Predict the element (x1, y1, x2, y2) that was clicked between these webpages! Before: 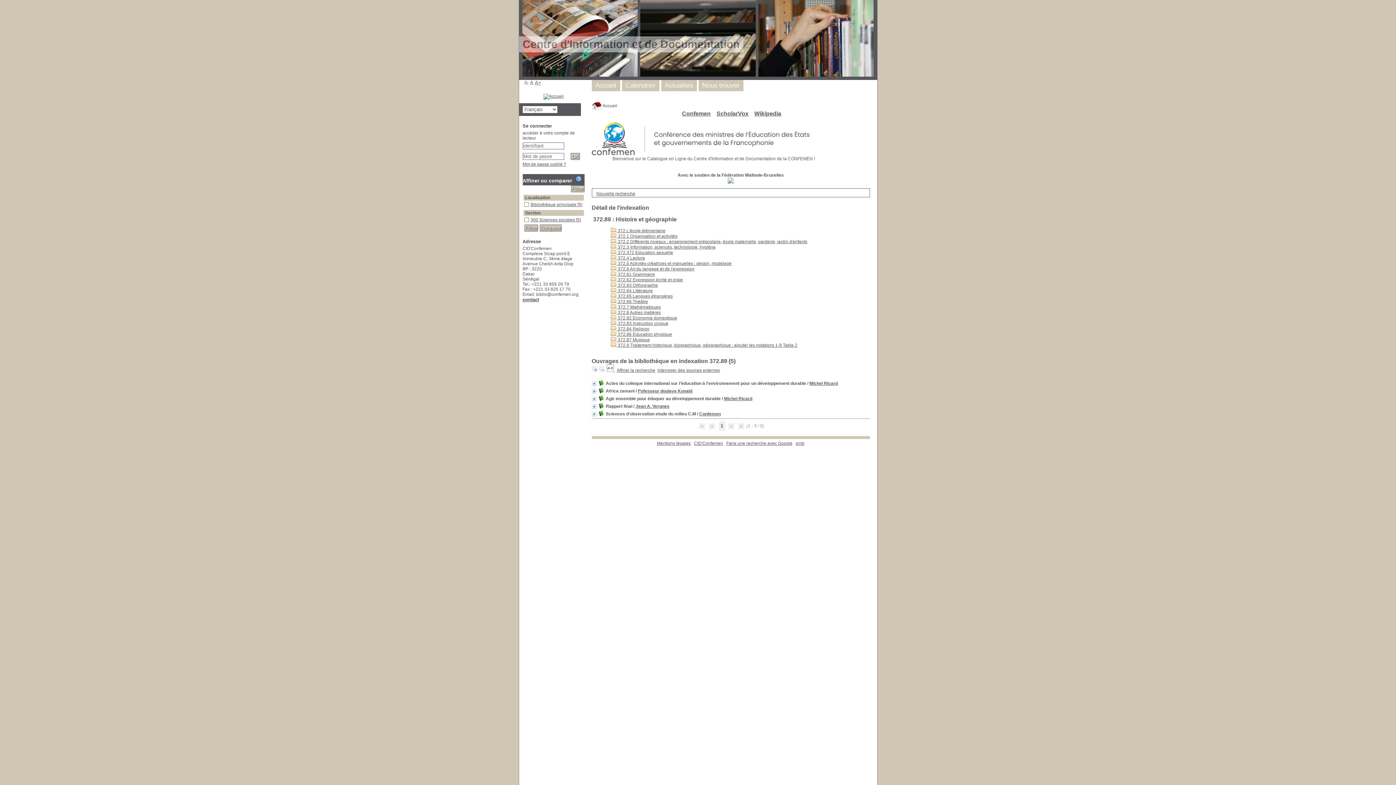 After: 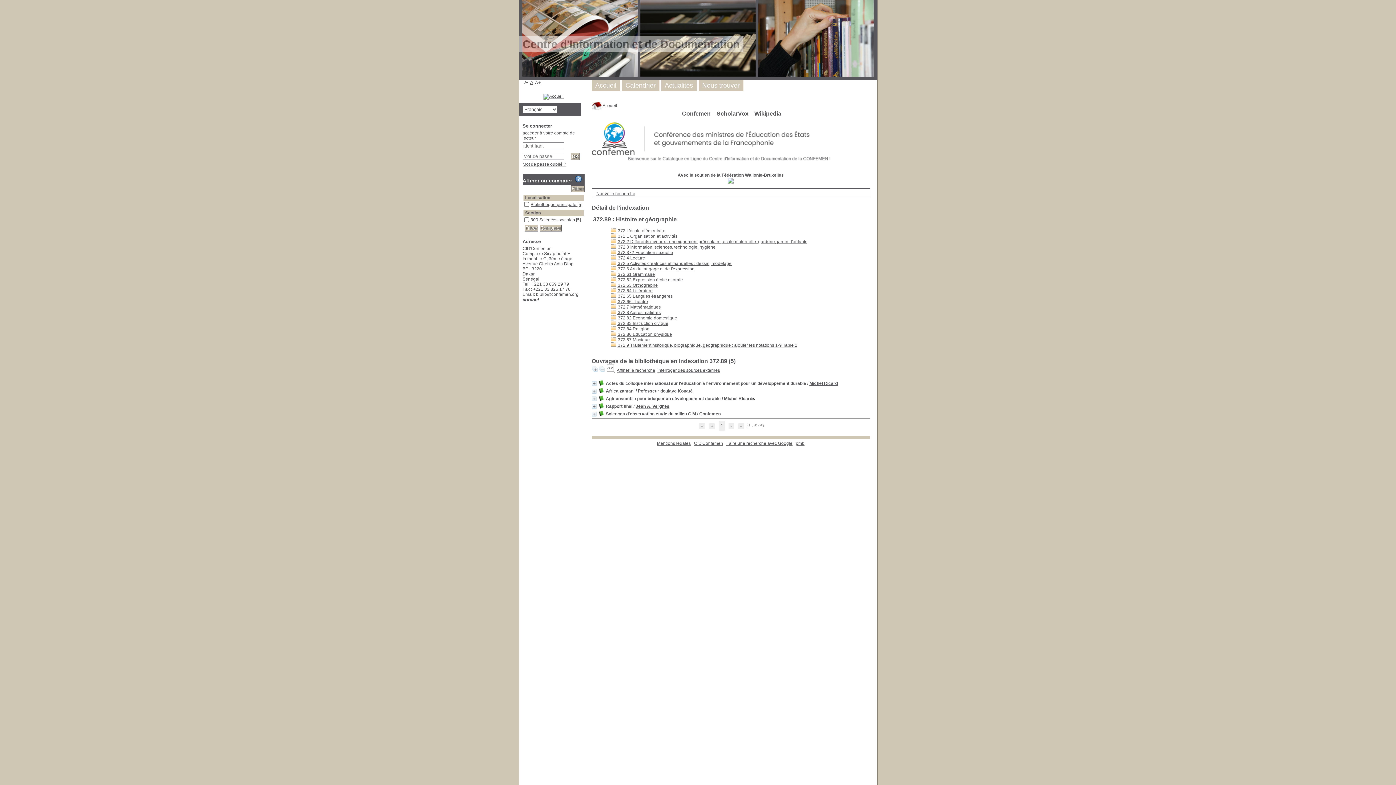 Action: label: Michel Ricard bbox: (724, 396, 752, 401)